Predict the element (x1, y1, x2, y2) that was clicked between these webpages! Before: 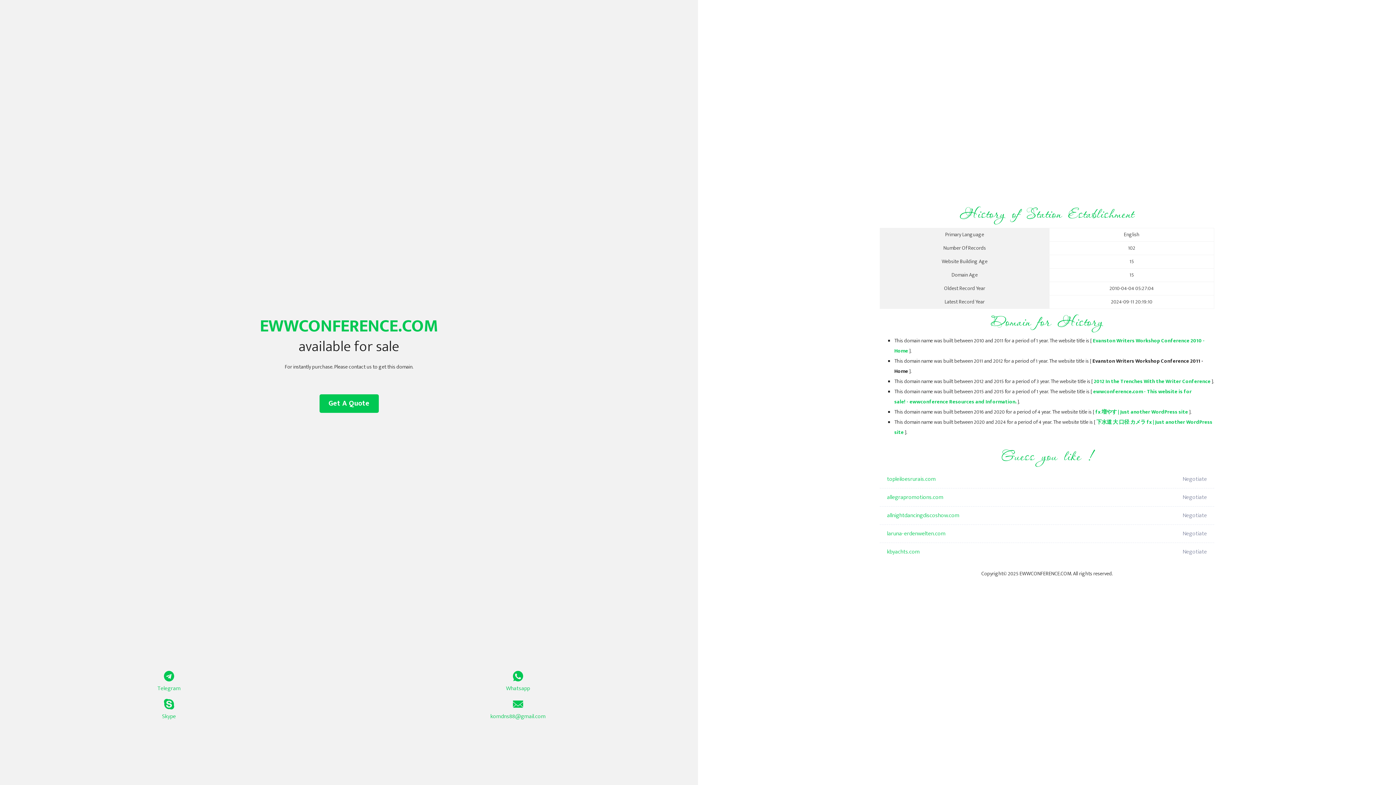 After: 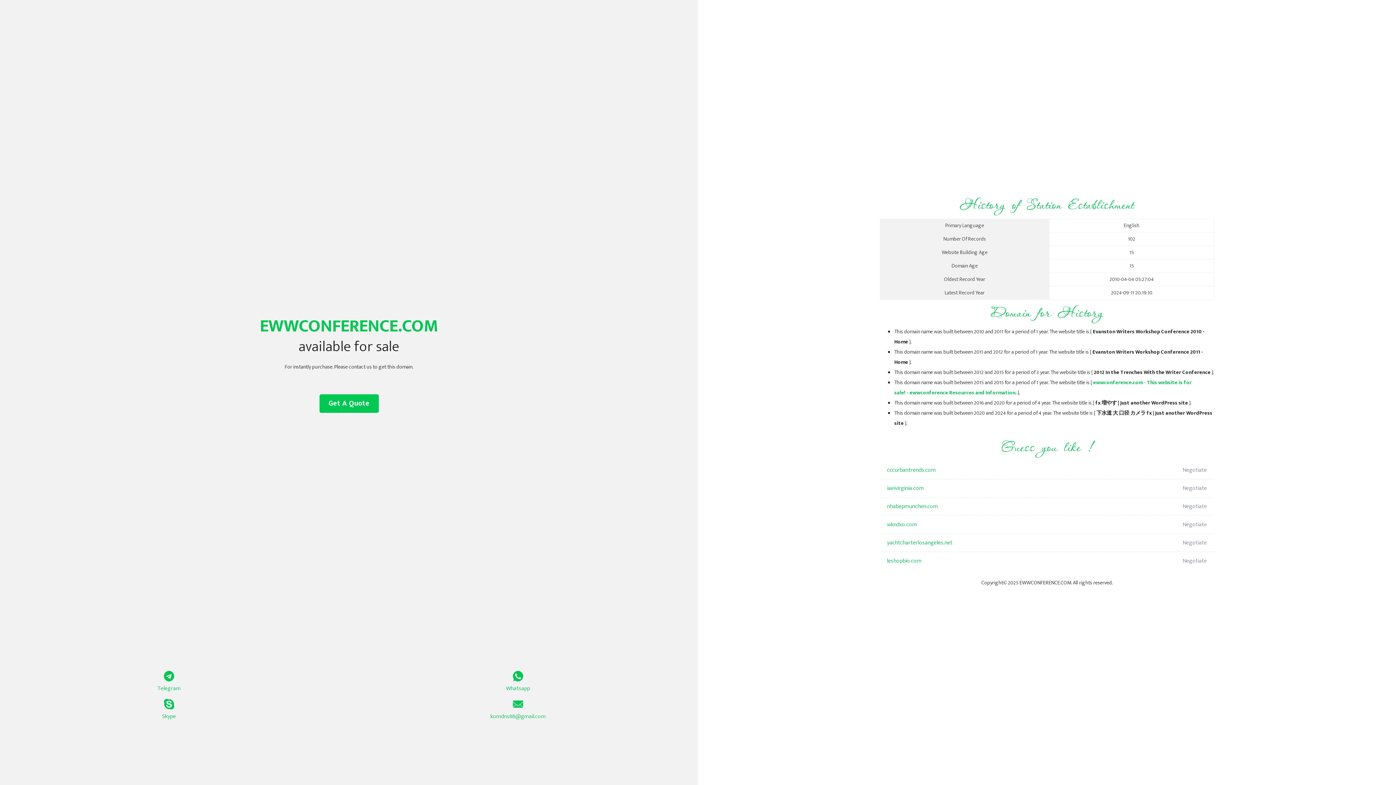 Action: label: fx 増やす | Just another WordPress site bbox: (1095, 408, 1188, 416)